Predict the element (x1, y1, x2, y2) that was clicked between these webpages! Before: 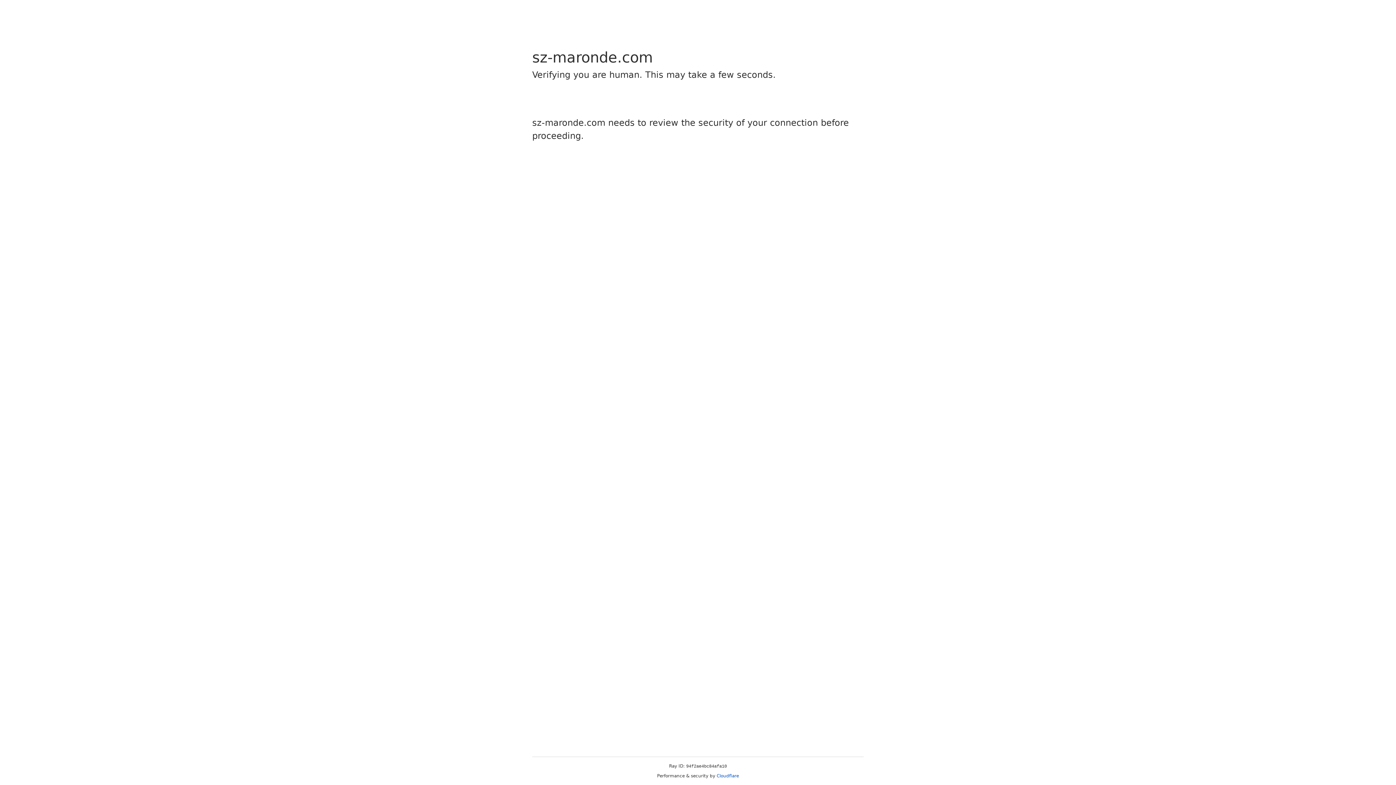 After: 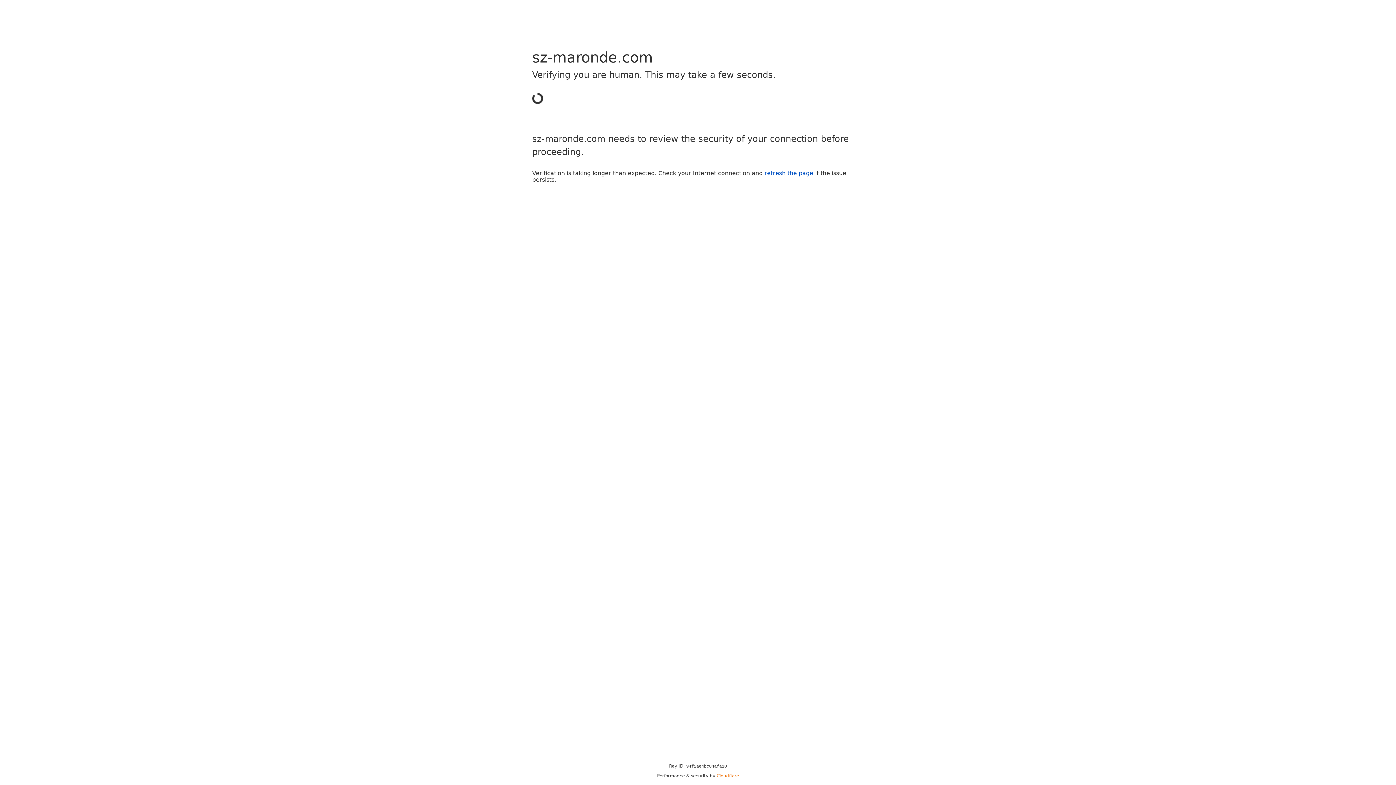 Action: label: Cloudflare bbox: (716, 773, 739, 778)